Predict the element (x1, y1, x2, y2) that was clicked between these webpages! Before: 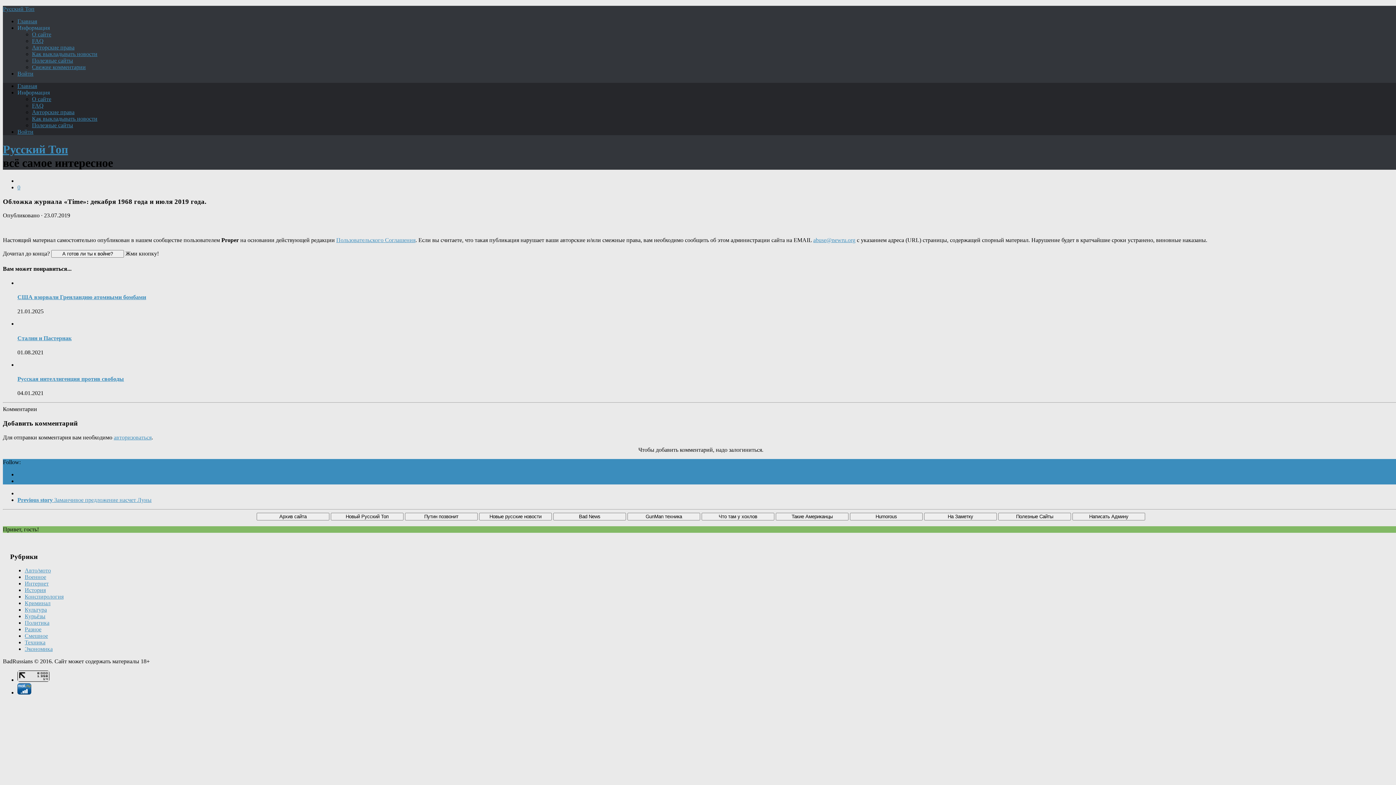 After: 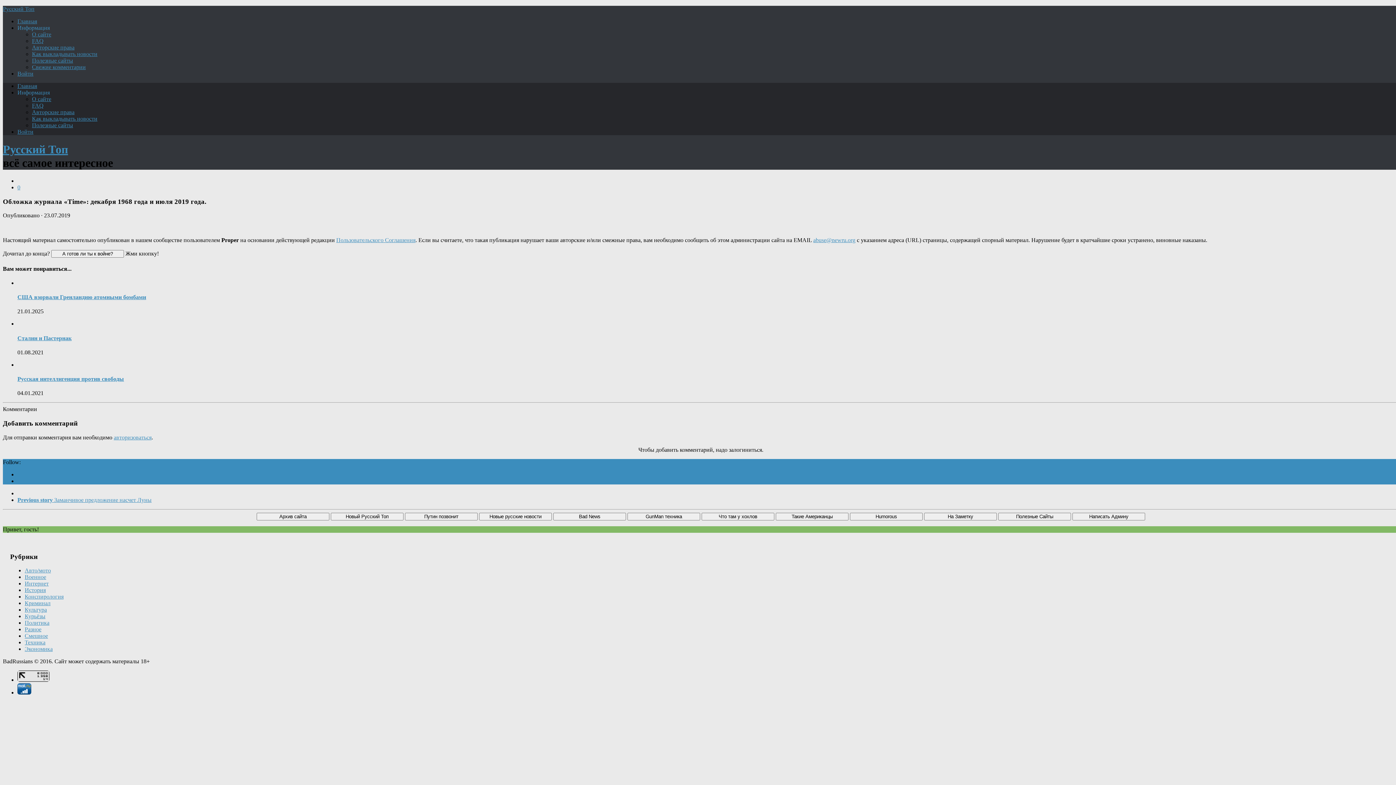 Action: bbox: (17, 677, 49, 683)